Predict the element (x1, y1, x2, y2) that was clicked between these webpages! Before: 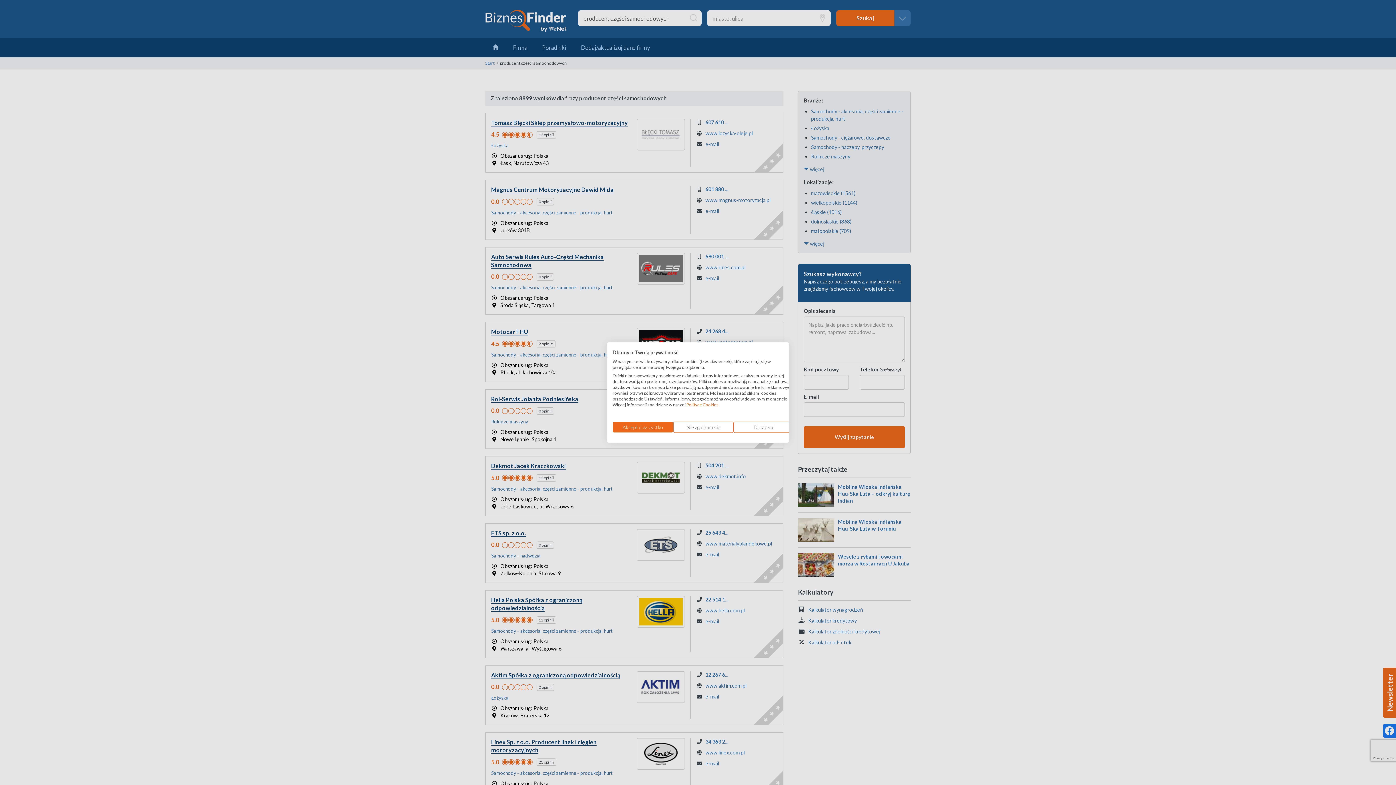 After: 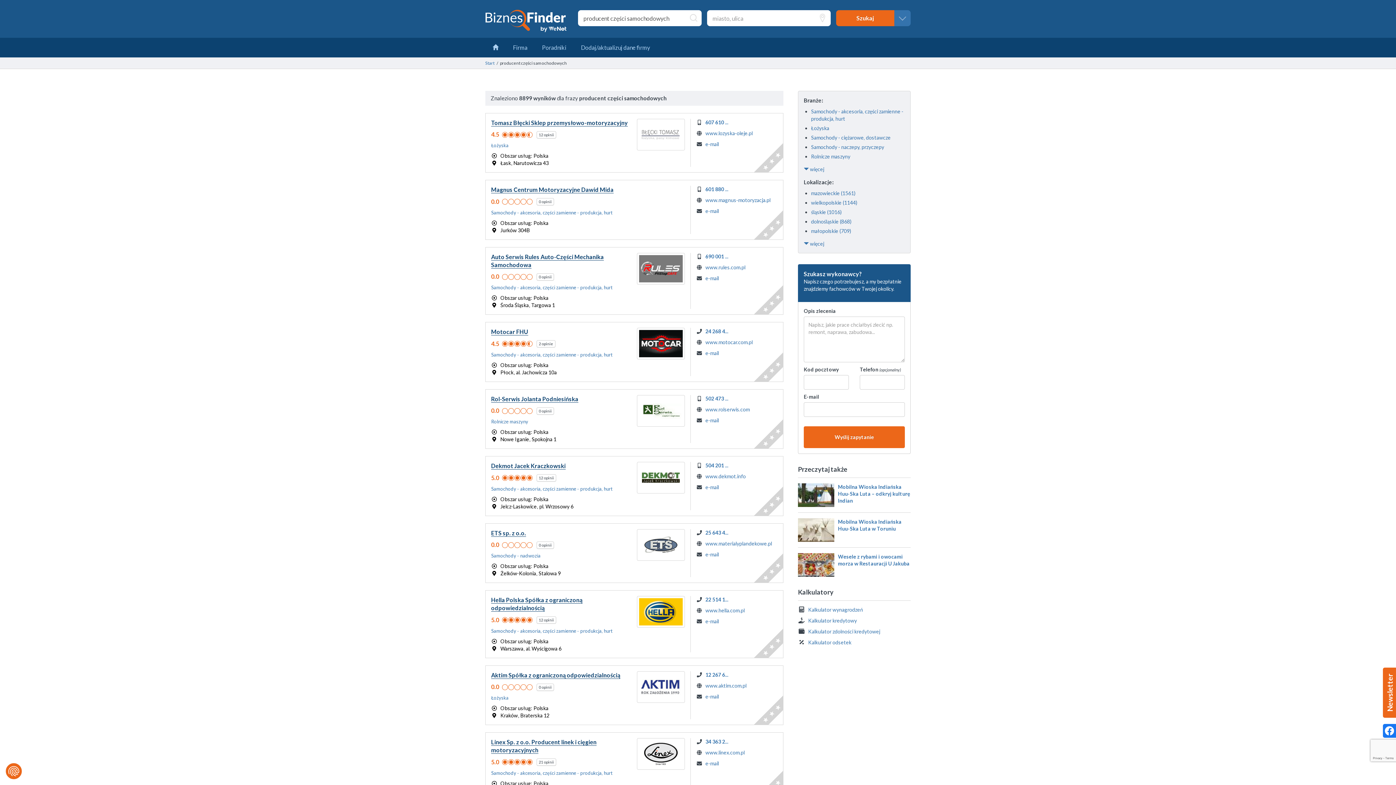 Action: bbox: (673, 421, 733, 433) label: Odrzuć wszystkie cookies